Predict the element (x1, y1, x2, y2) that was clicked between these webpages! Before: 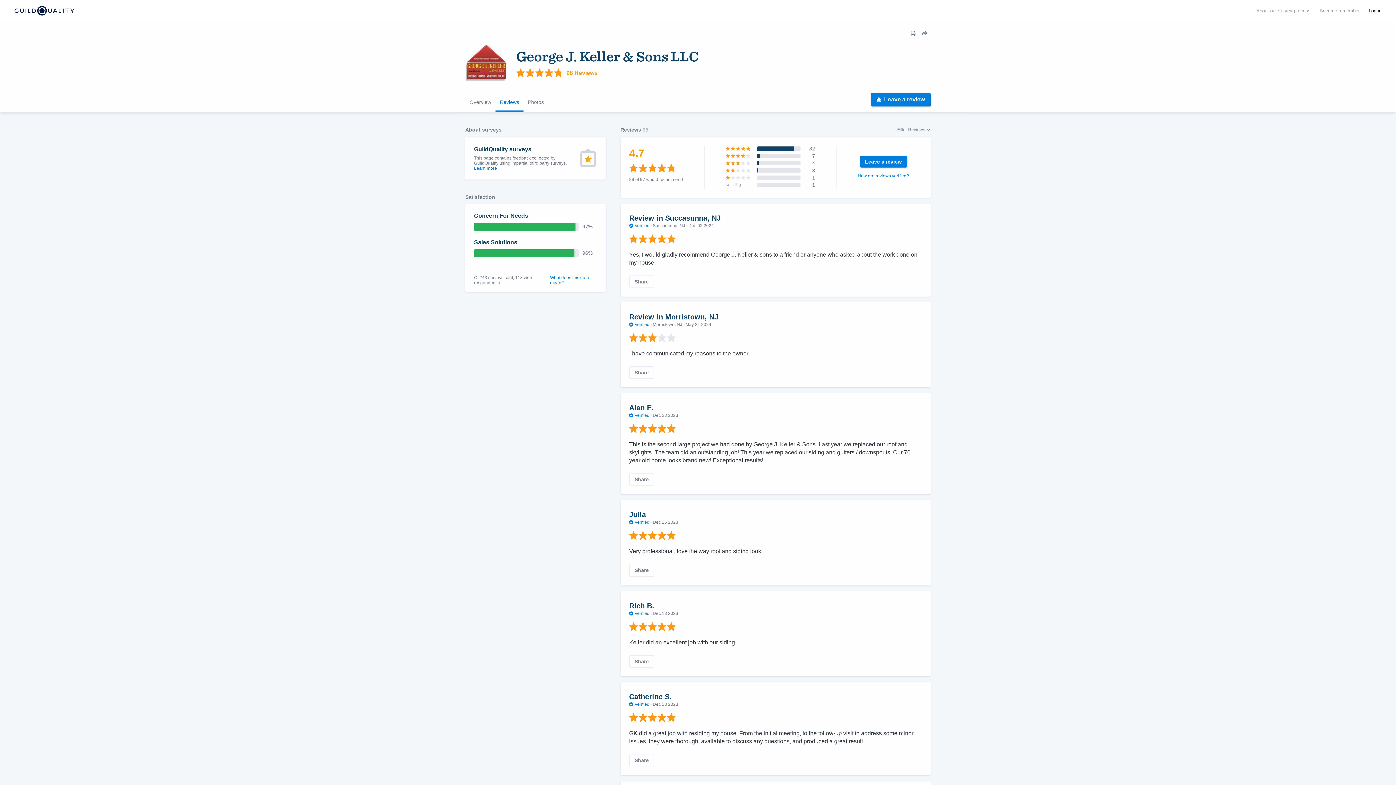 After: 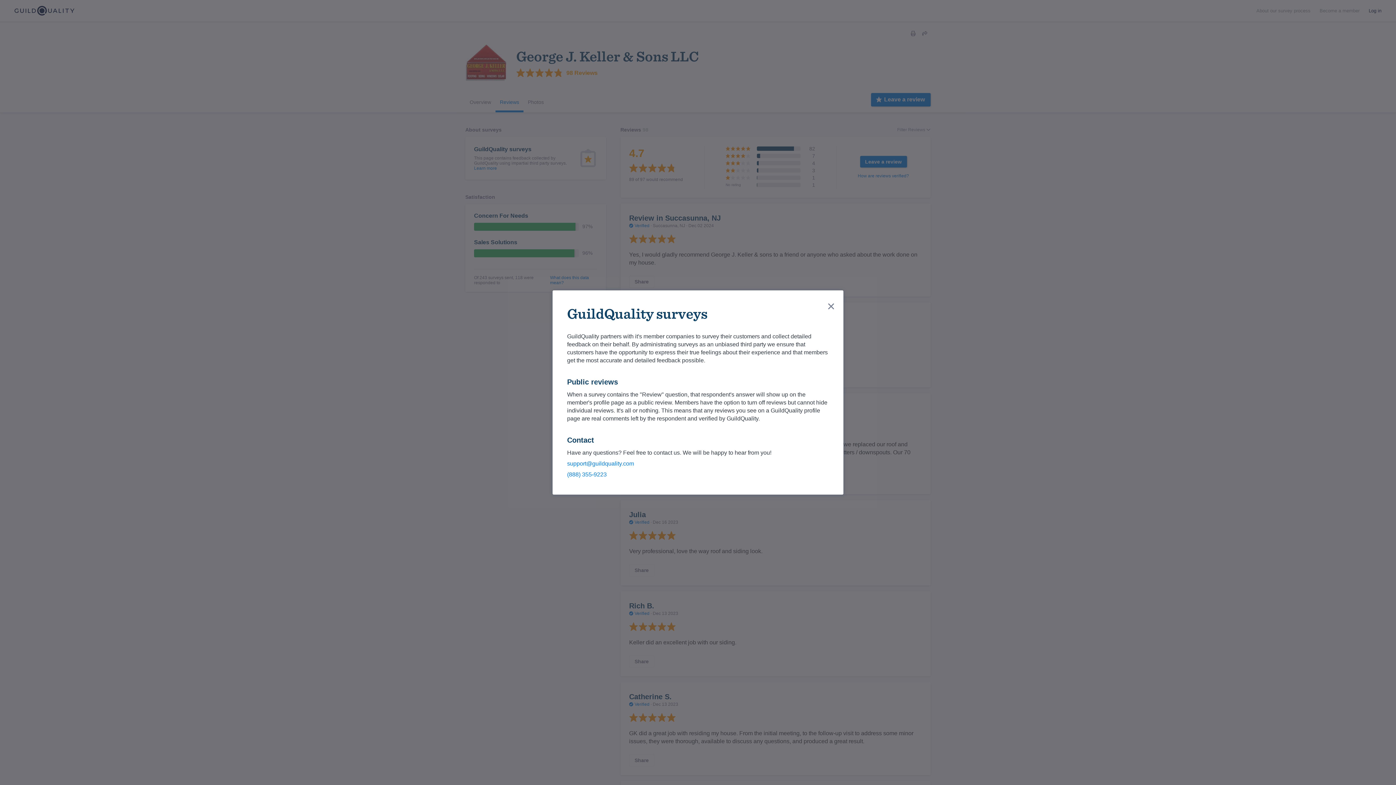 Action: bbox: (1256, 8, 1310, 13) label: About our survey process